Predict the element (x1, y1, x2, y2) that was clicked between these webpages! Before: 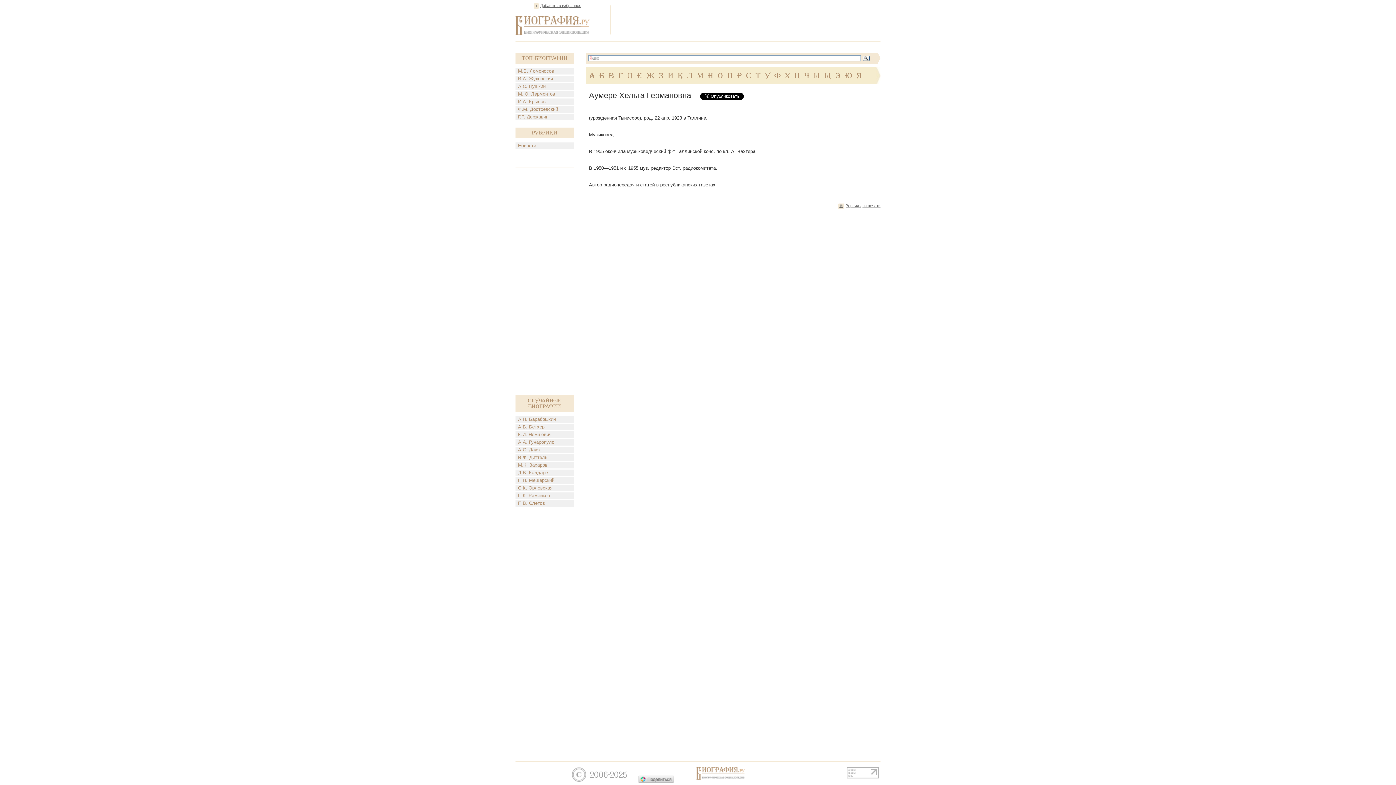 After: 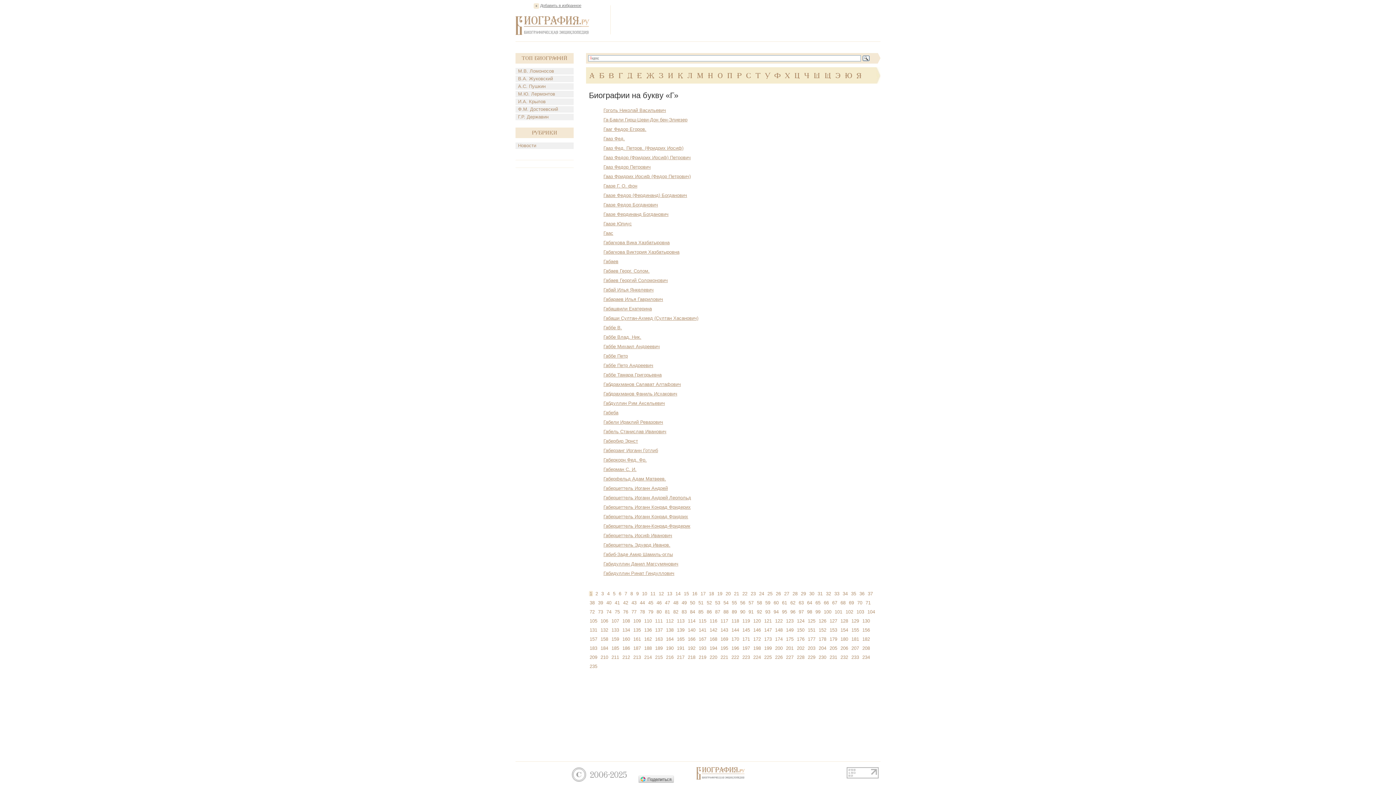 Action: label: Г bbox: (618, 72, 623, 79)